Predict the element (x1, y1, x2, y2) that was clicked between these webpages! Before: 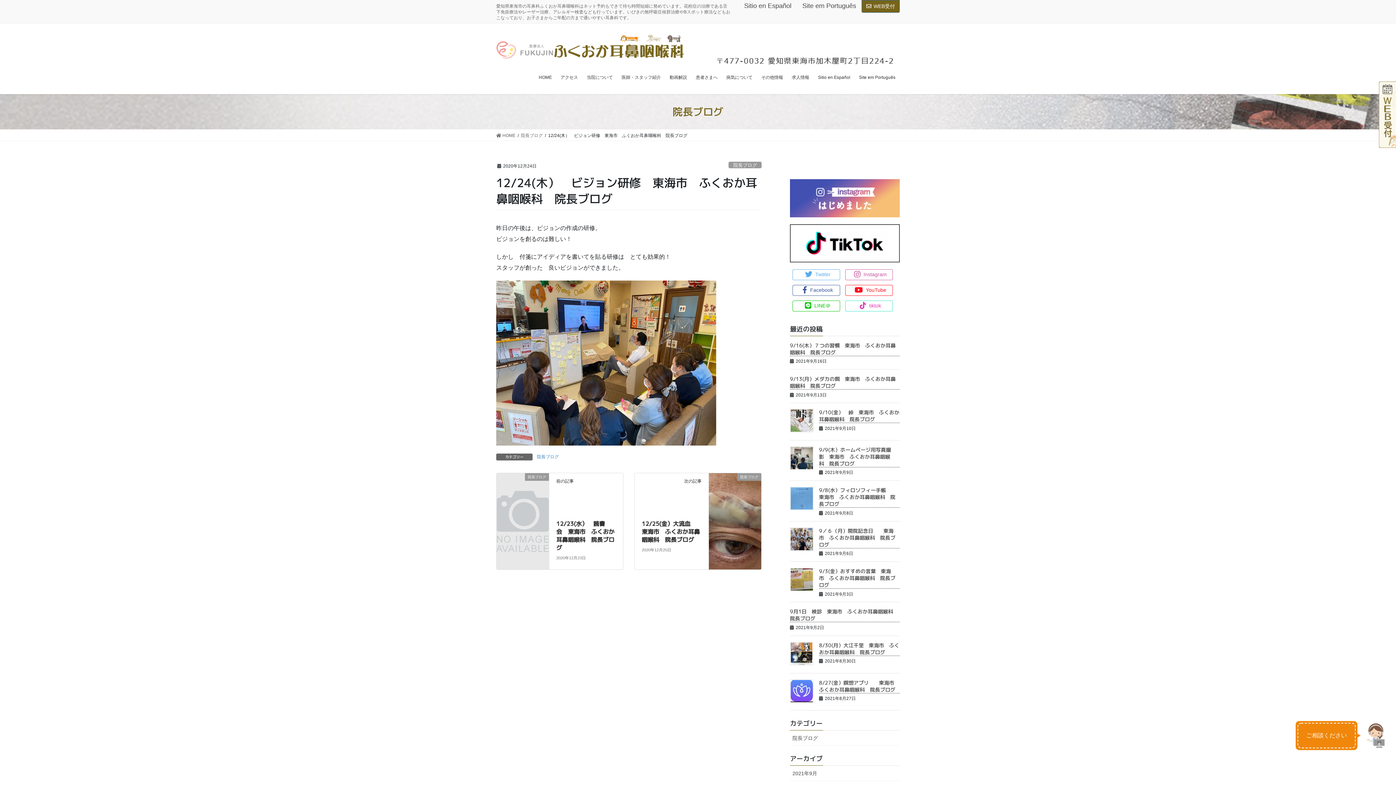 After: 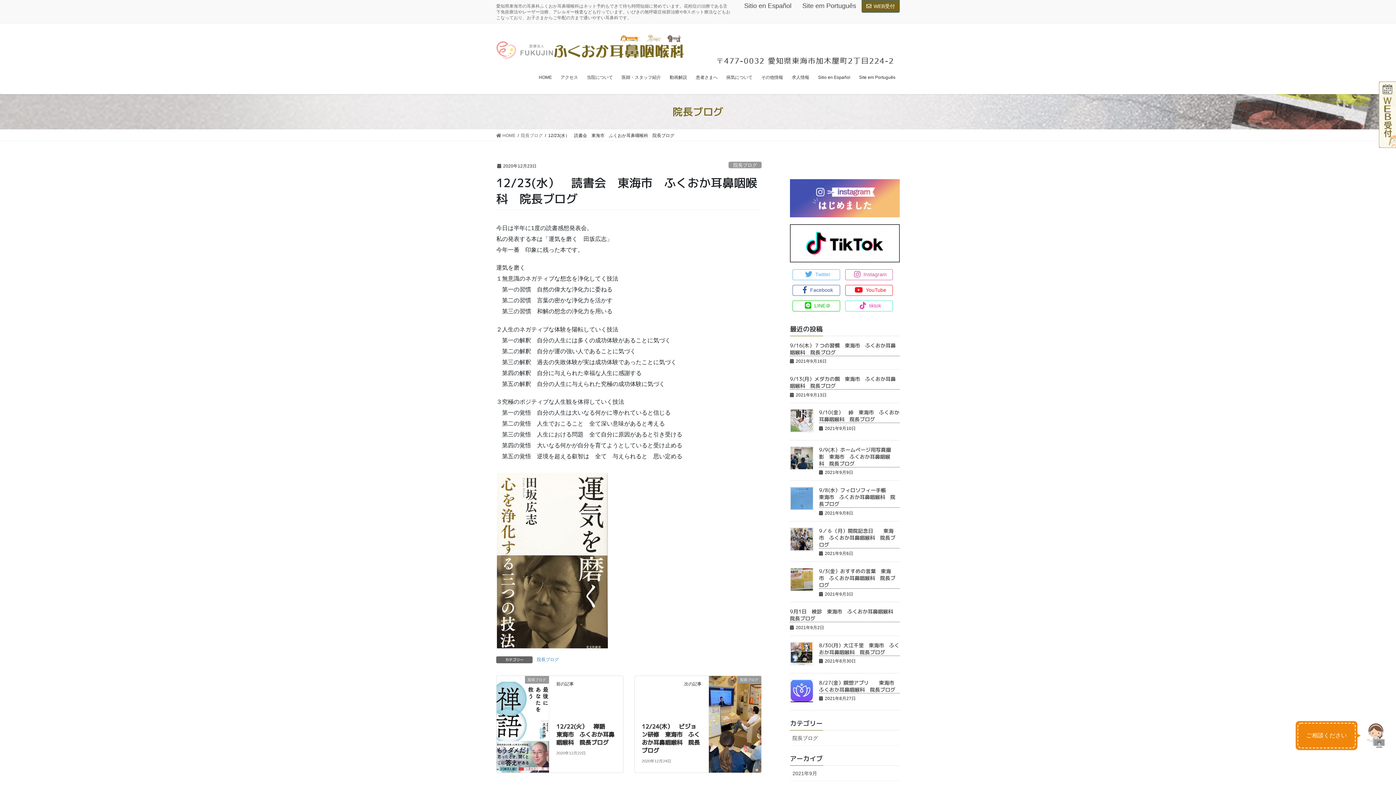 Action: label: 院長ブログ bbox: (496, 473, 549, 569)